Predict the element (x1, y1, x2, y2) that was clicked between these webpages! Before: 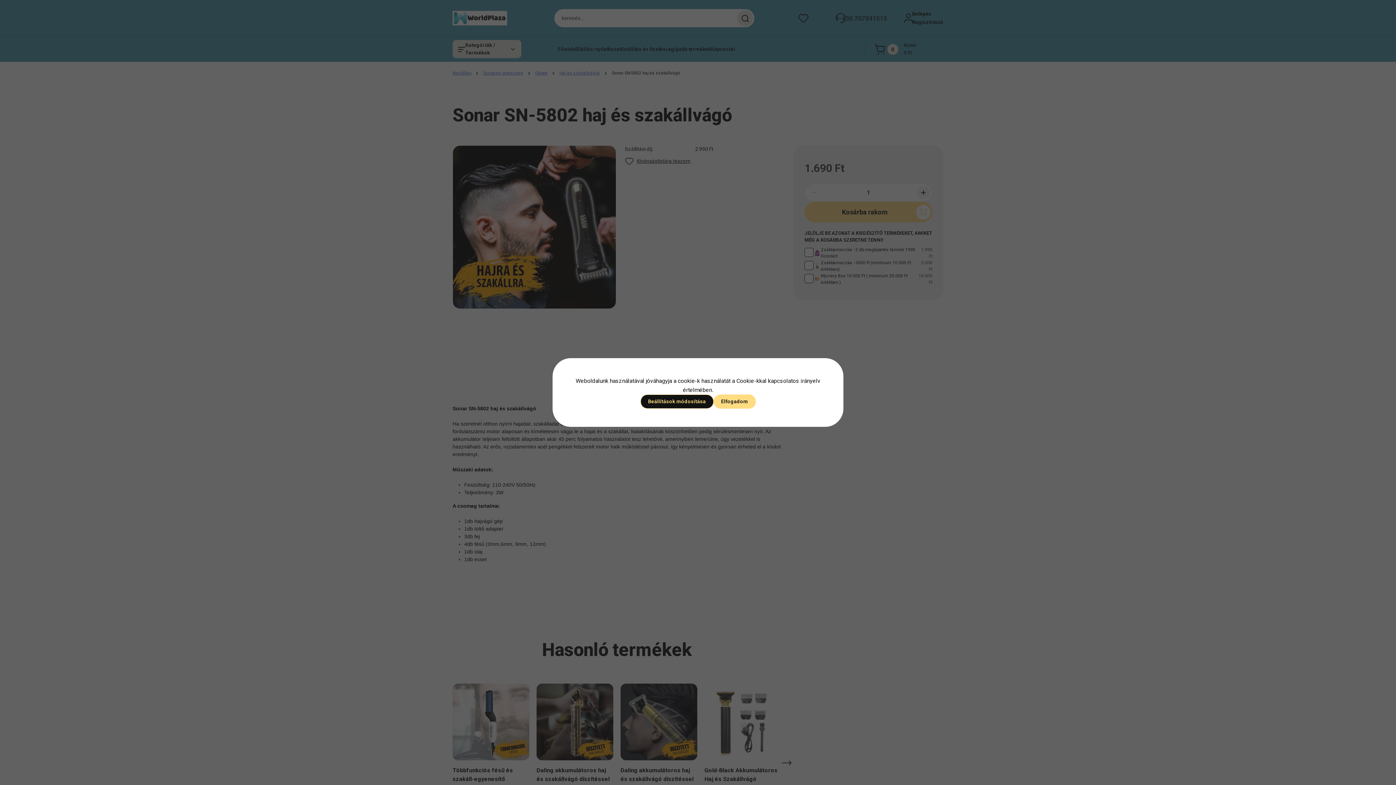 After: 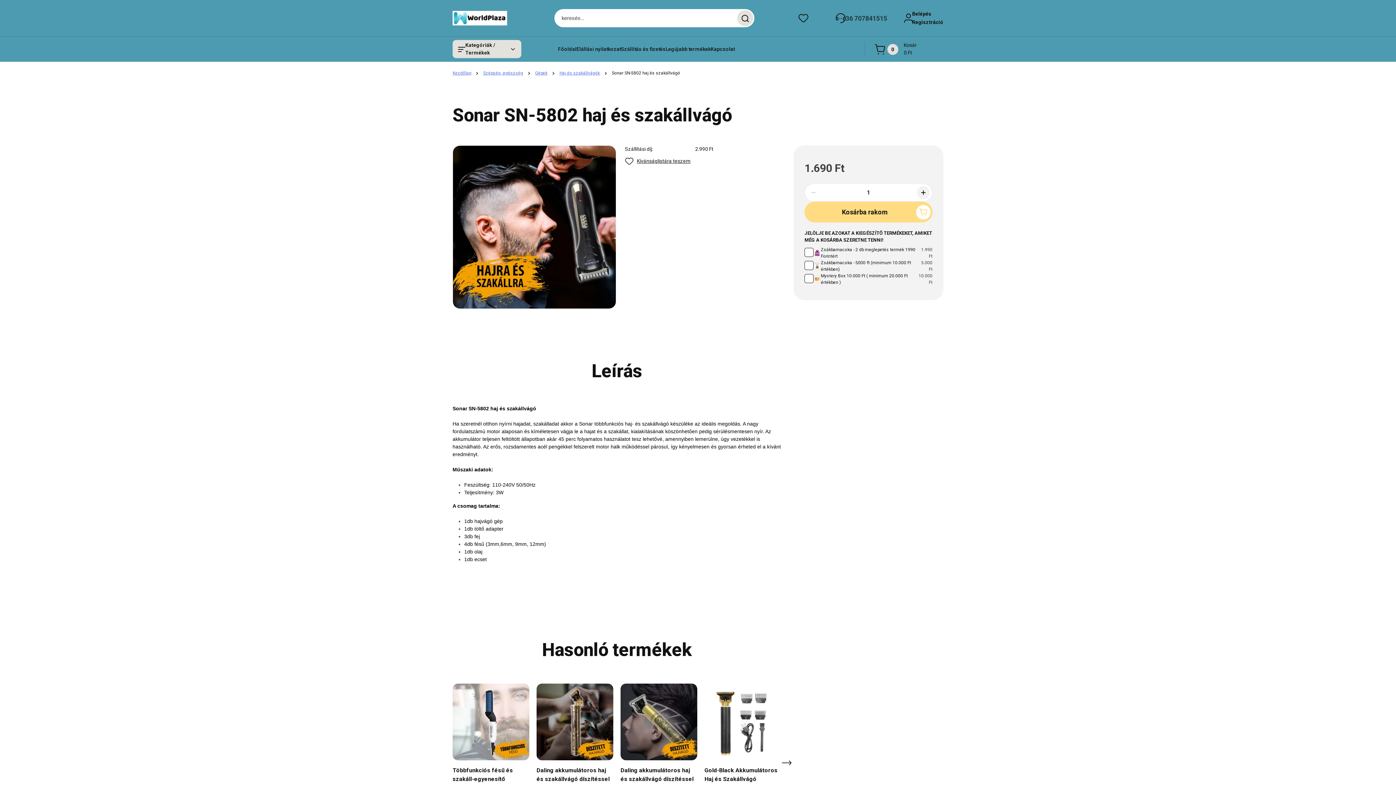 Action: bbox: (713, 394, 755, 408) label: Elfogadom